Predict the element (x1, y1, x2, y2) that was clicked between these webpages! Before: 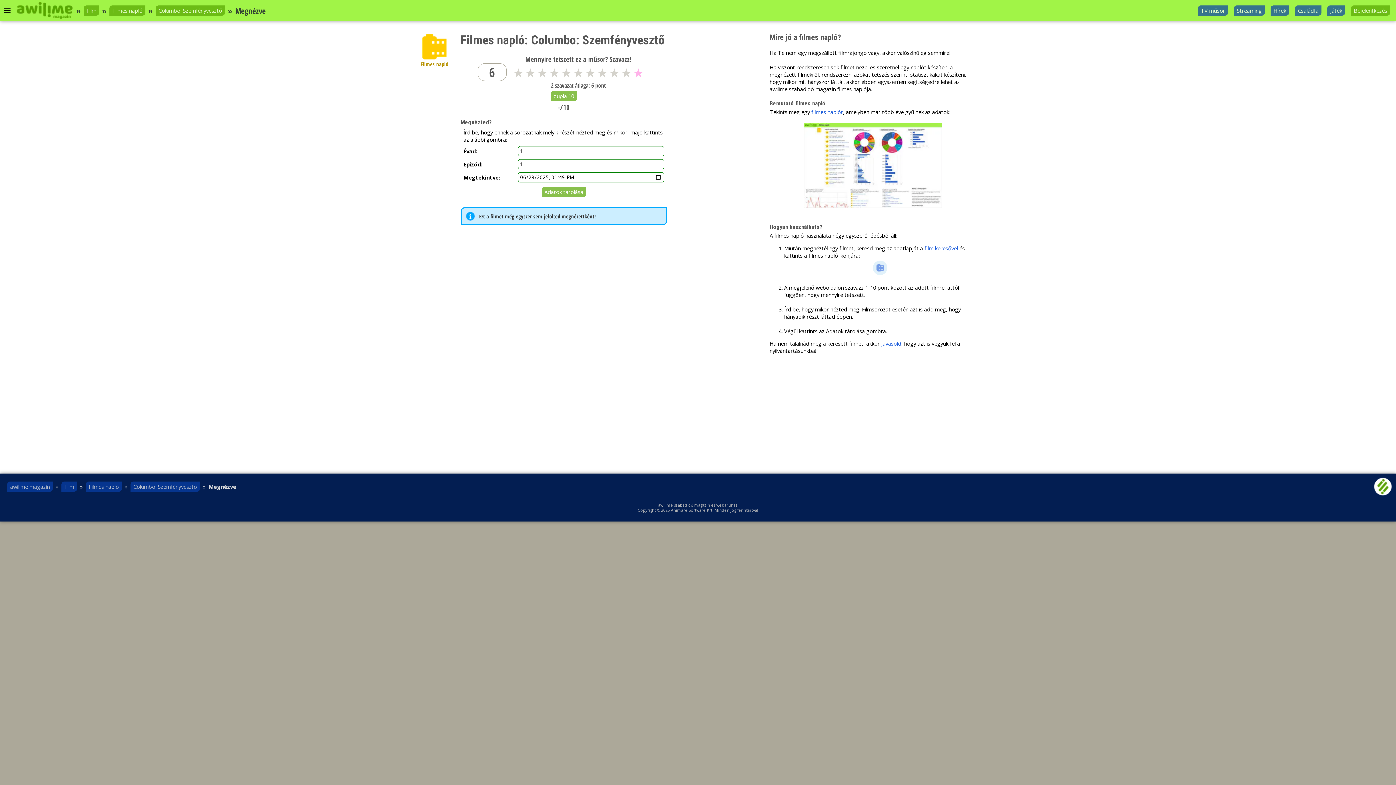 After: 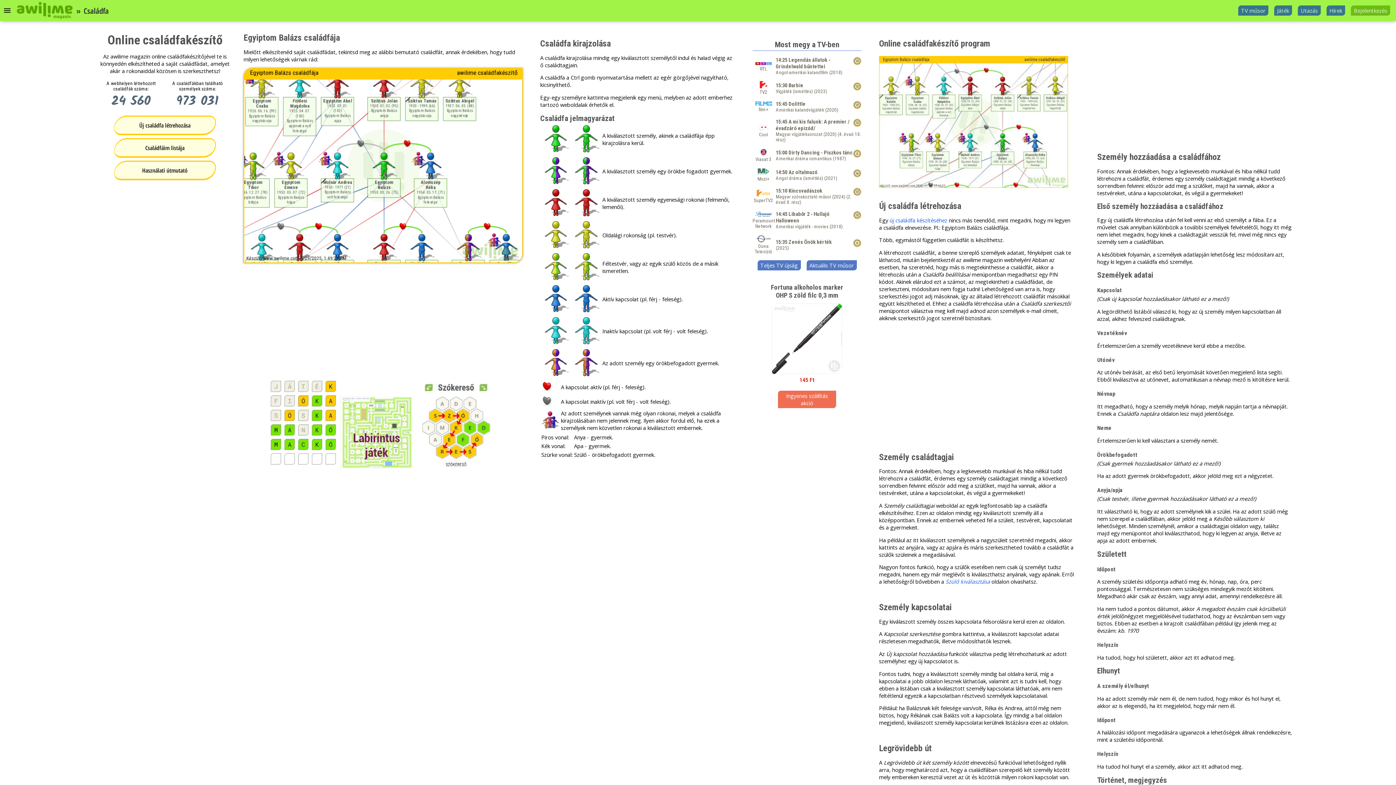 Action: bbox: (1295, 5, 1321, 15) label: Családfa